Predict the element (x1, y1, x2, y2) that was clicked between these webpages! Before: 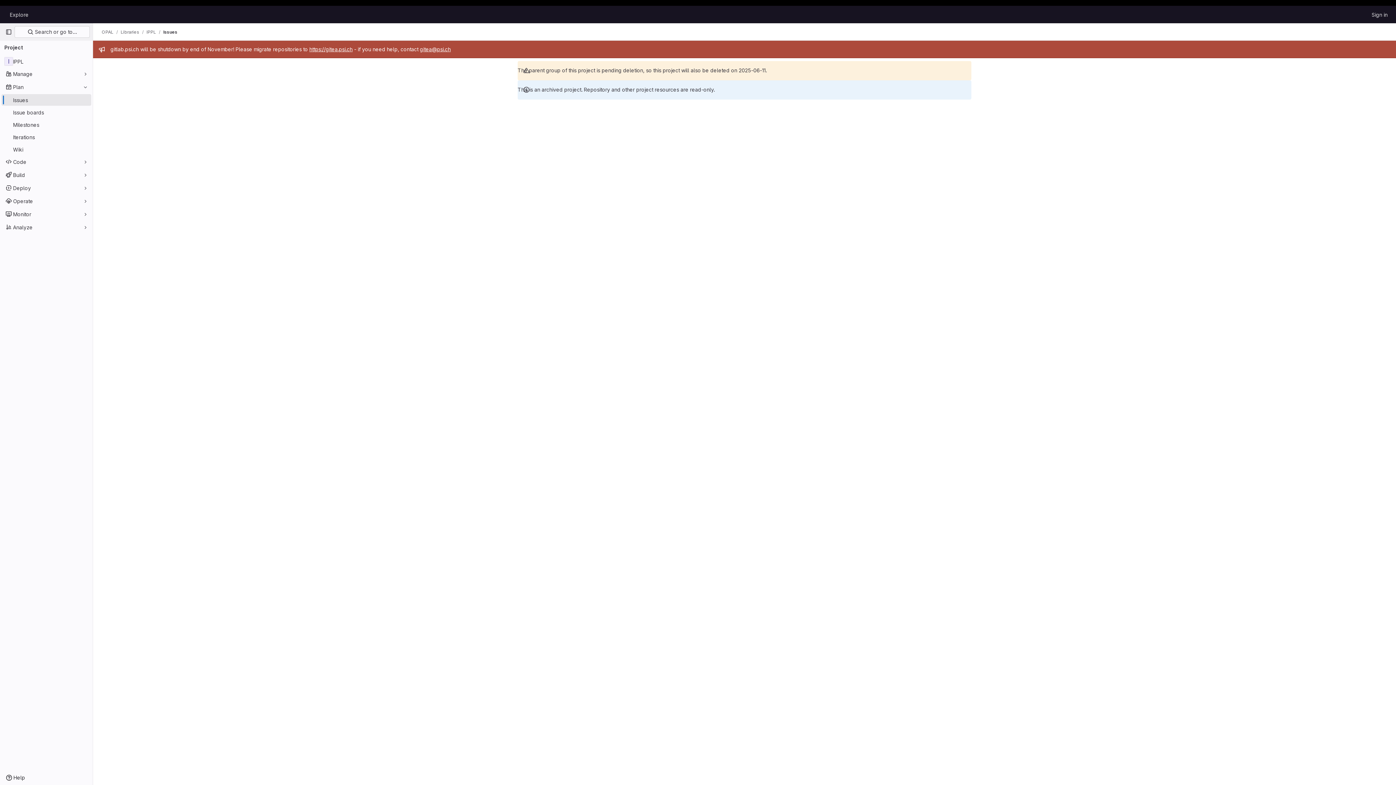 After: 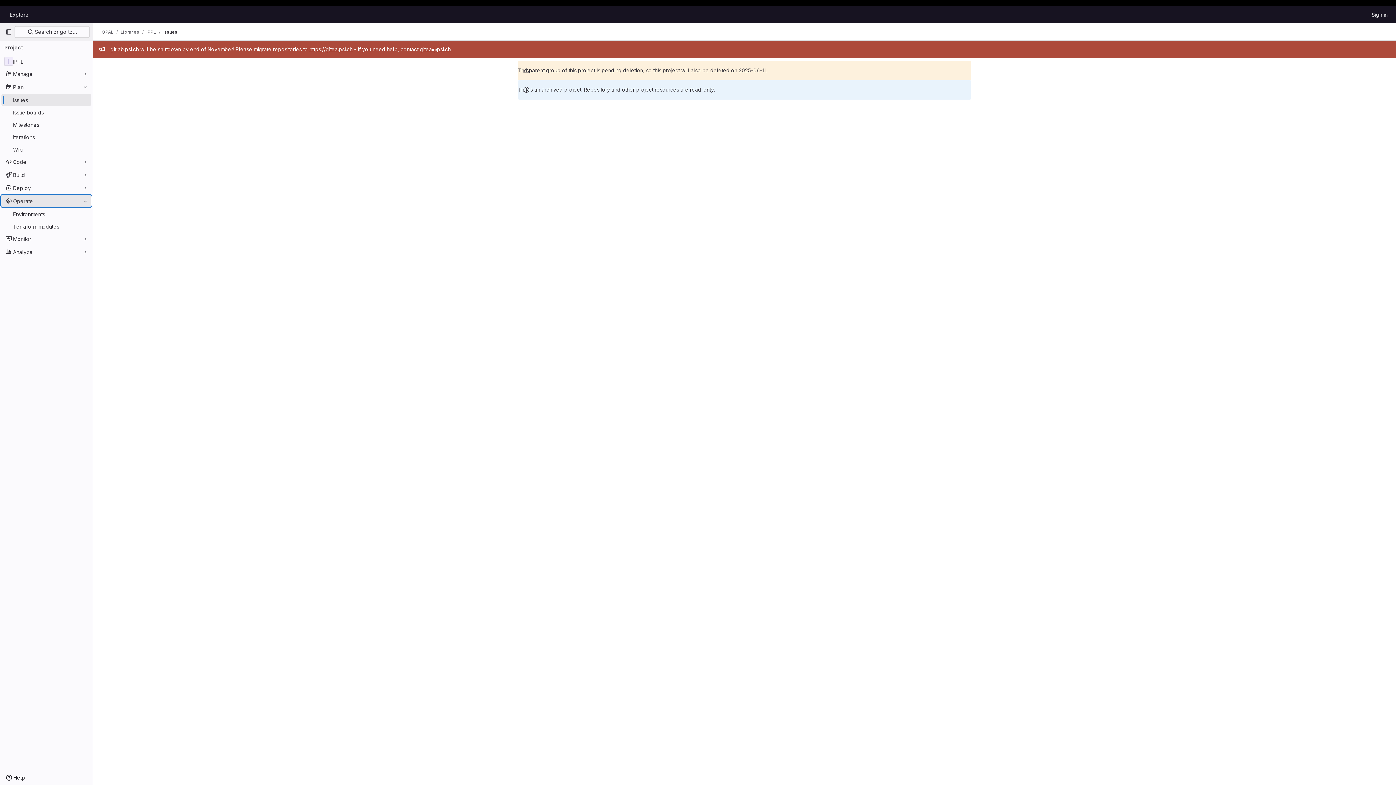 Action: label: Operate bbox: (1, 195, 91, 206)